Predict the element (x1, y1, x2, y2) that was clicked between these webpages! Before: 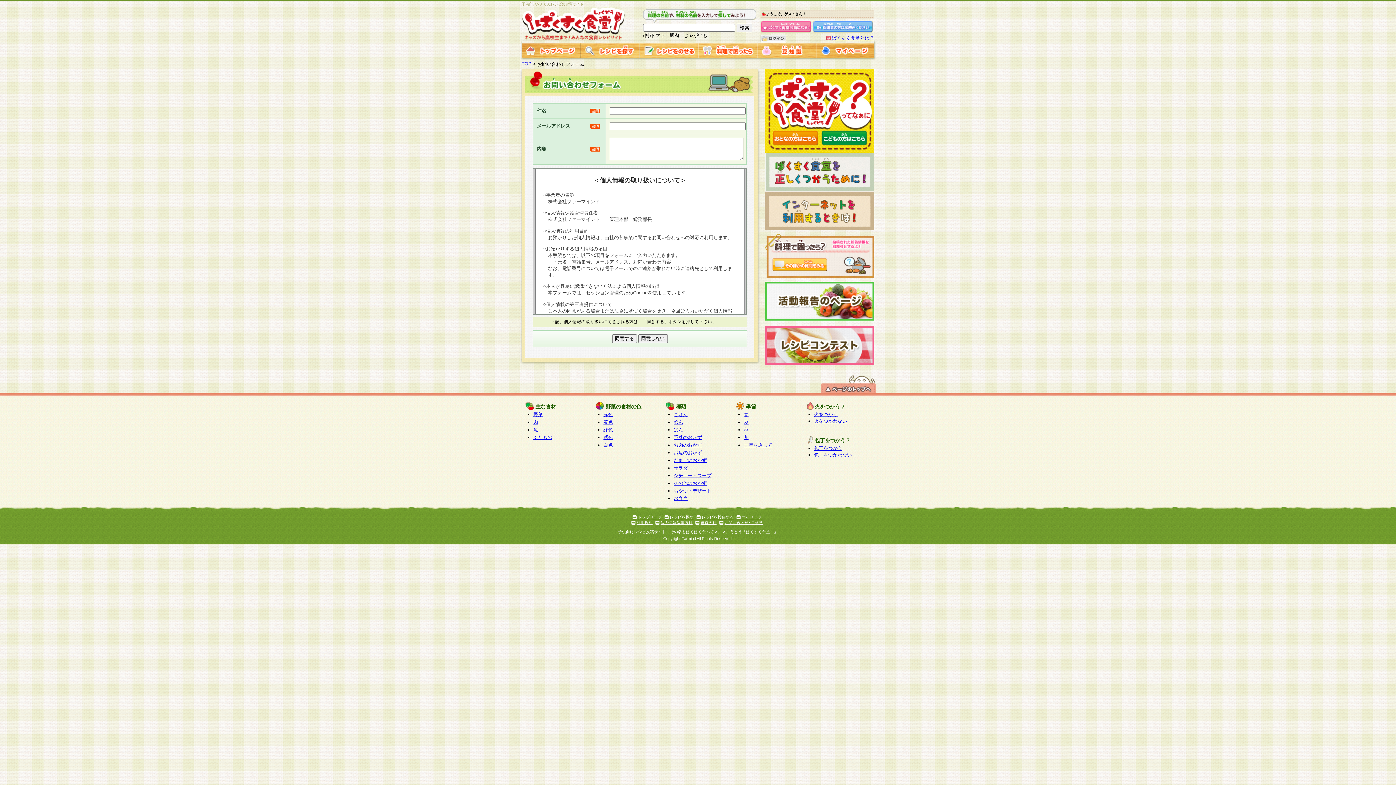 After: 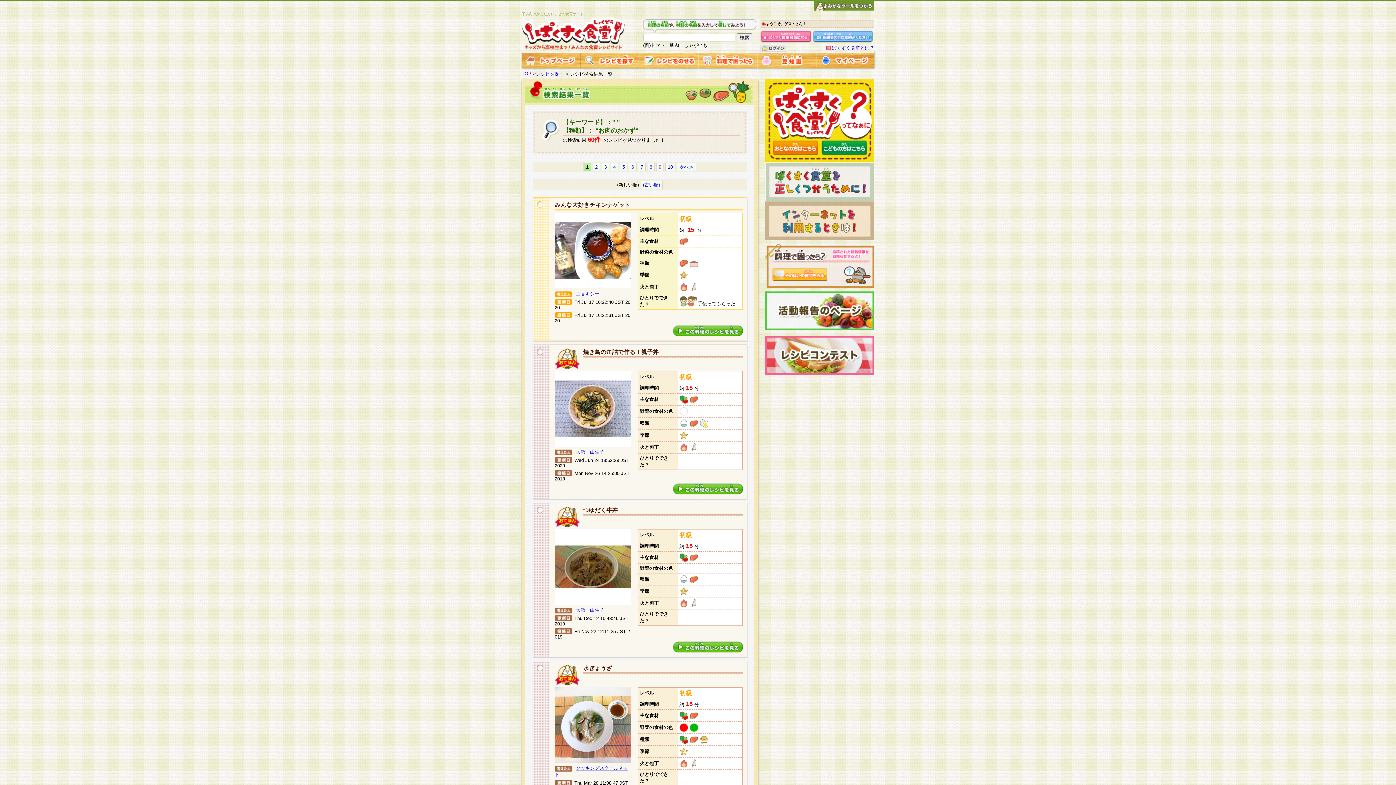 Action: bbox: (673, 442, 702, 448) label: お肉のおかず